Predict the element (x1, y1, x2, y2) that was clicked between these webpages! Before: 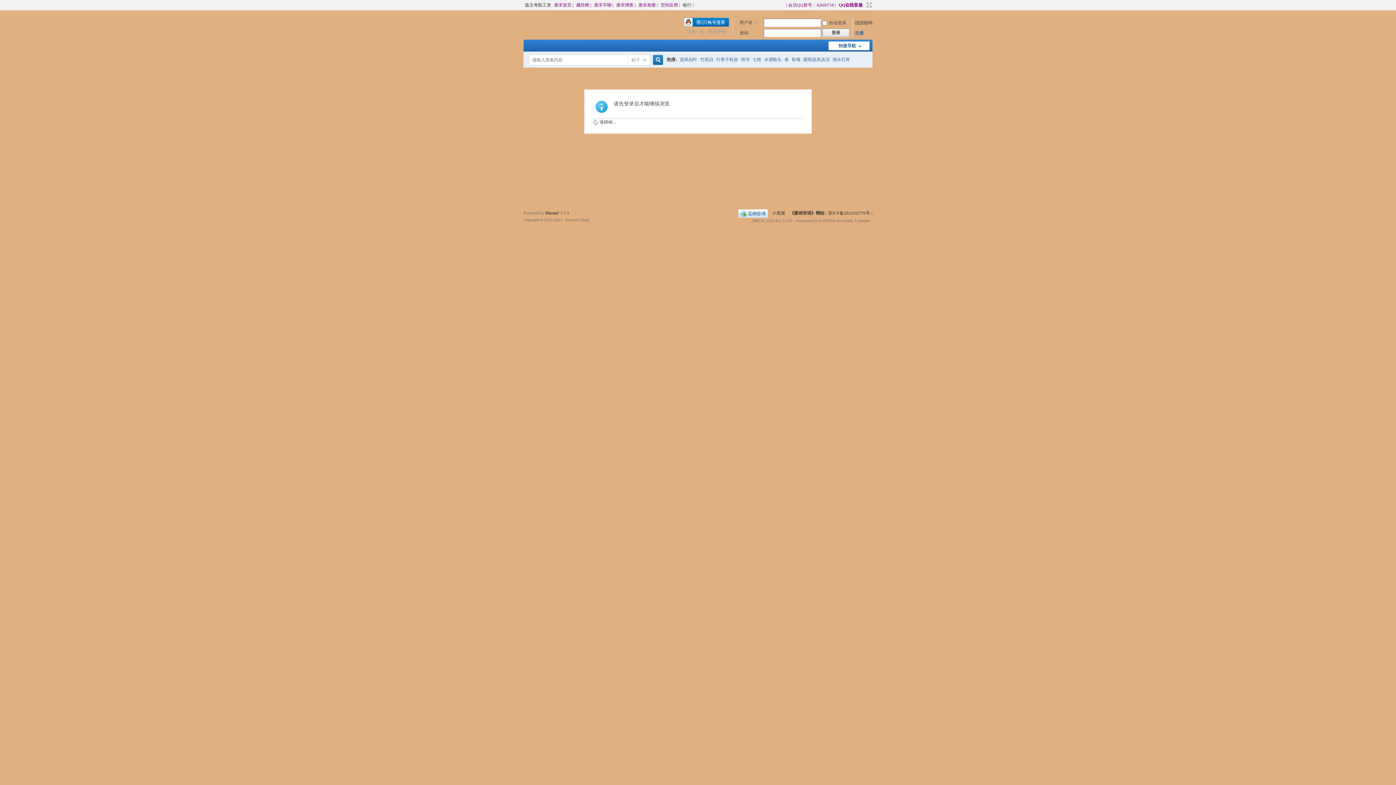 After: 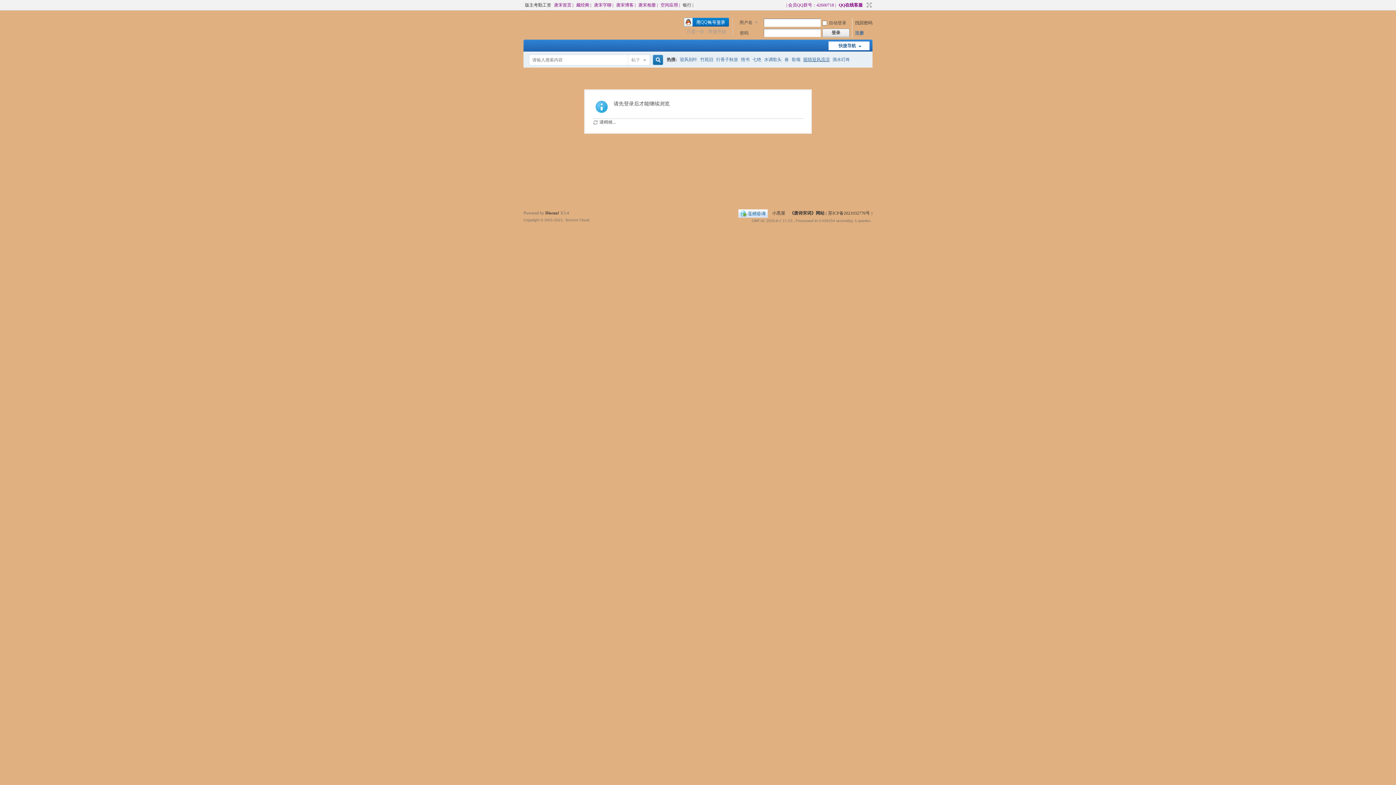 Action: label: 眼睛迎风流泪 bbox: (803, 52, 829, 67)